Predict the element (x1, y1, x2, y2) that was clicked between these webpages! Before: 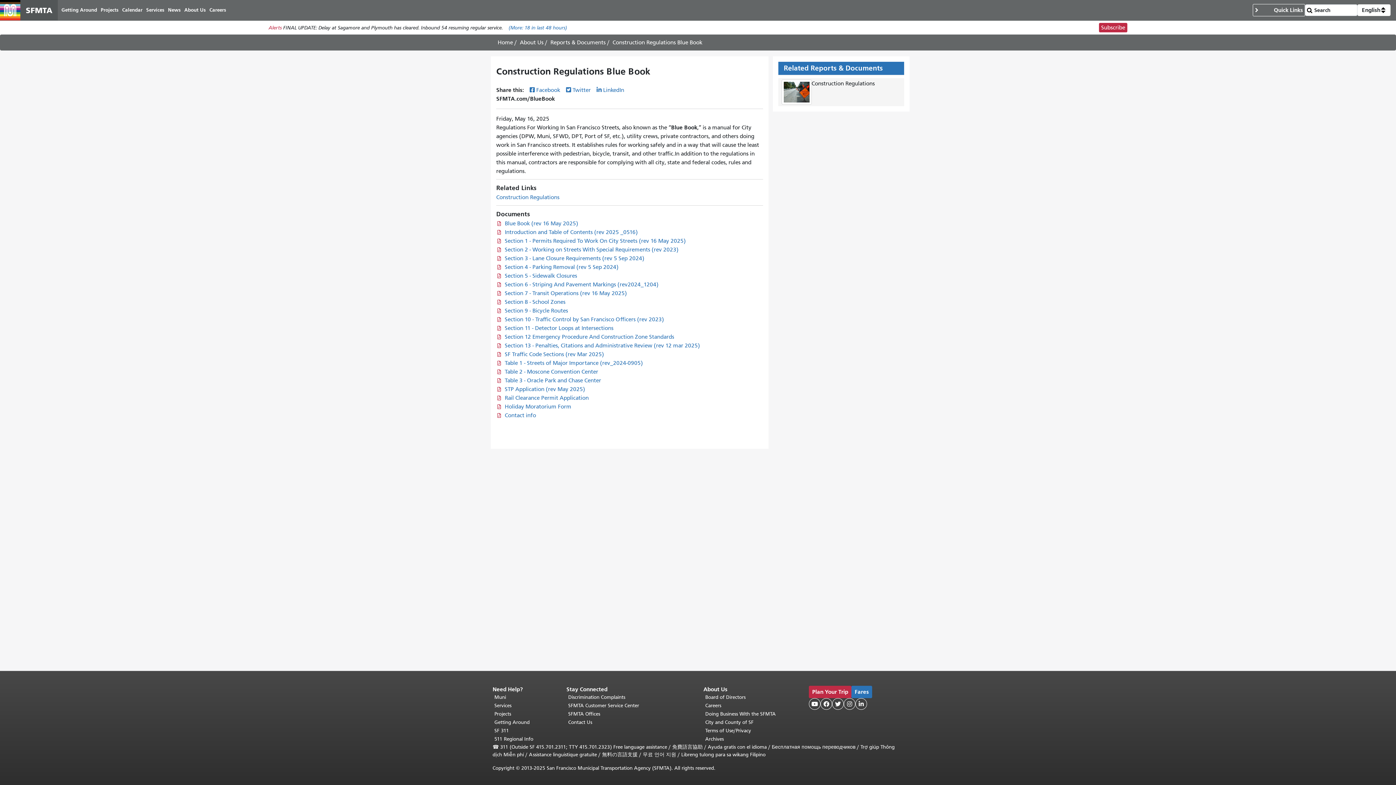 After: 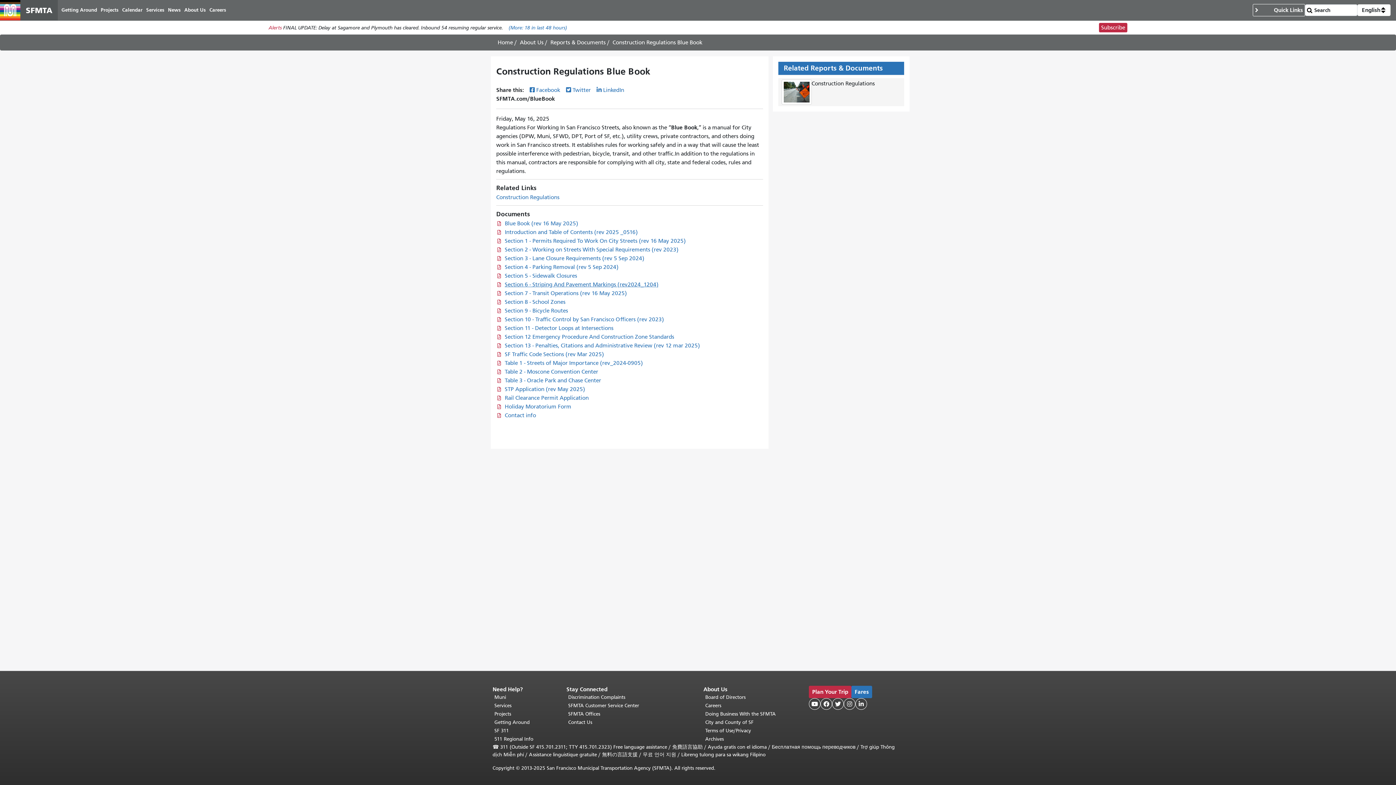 Action: bbox: (504, 281, 658, 288) label: Section 6 - Striping And Pavement Markings (rev2024_1204)